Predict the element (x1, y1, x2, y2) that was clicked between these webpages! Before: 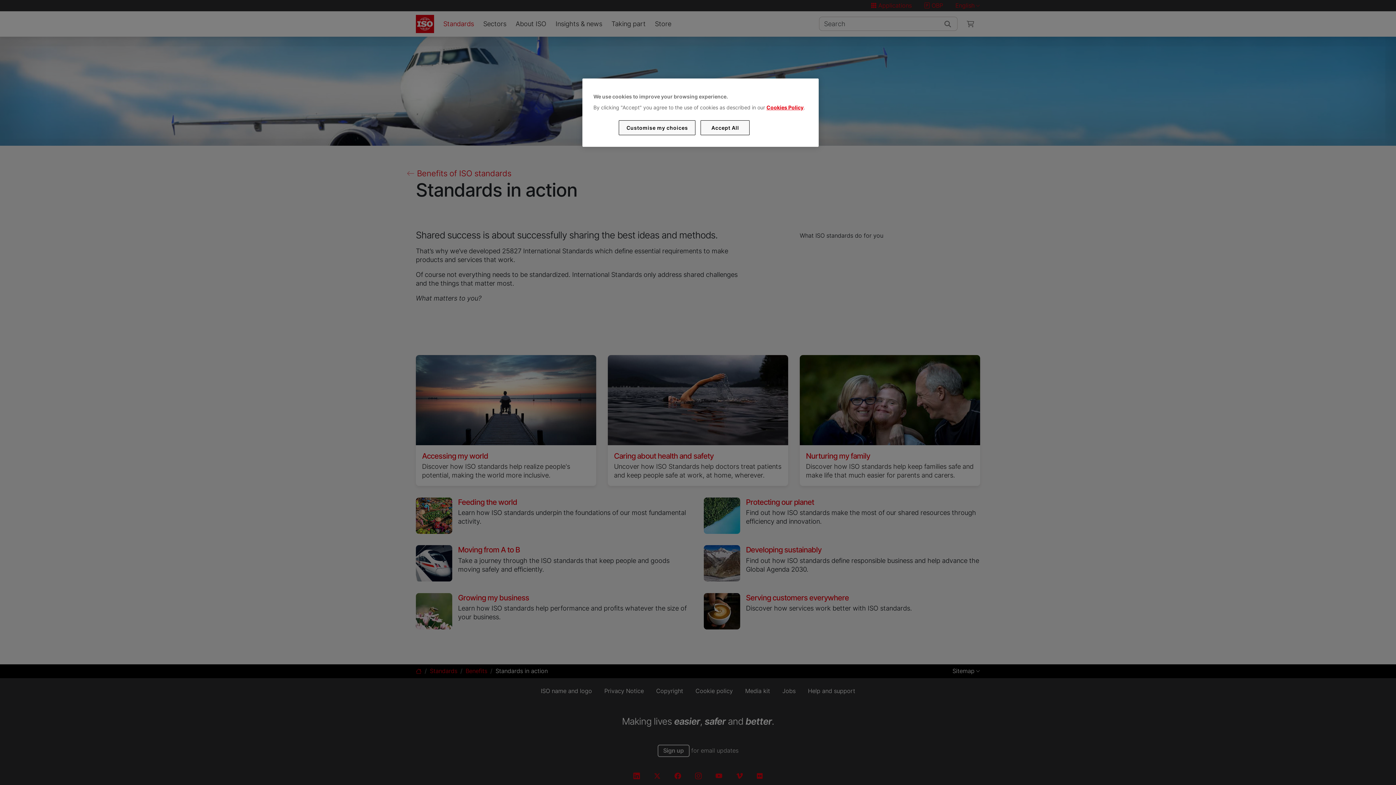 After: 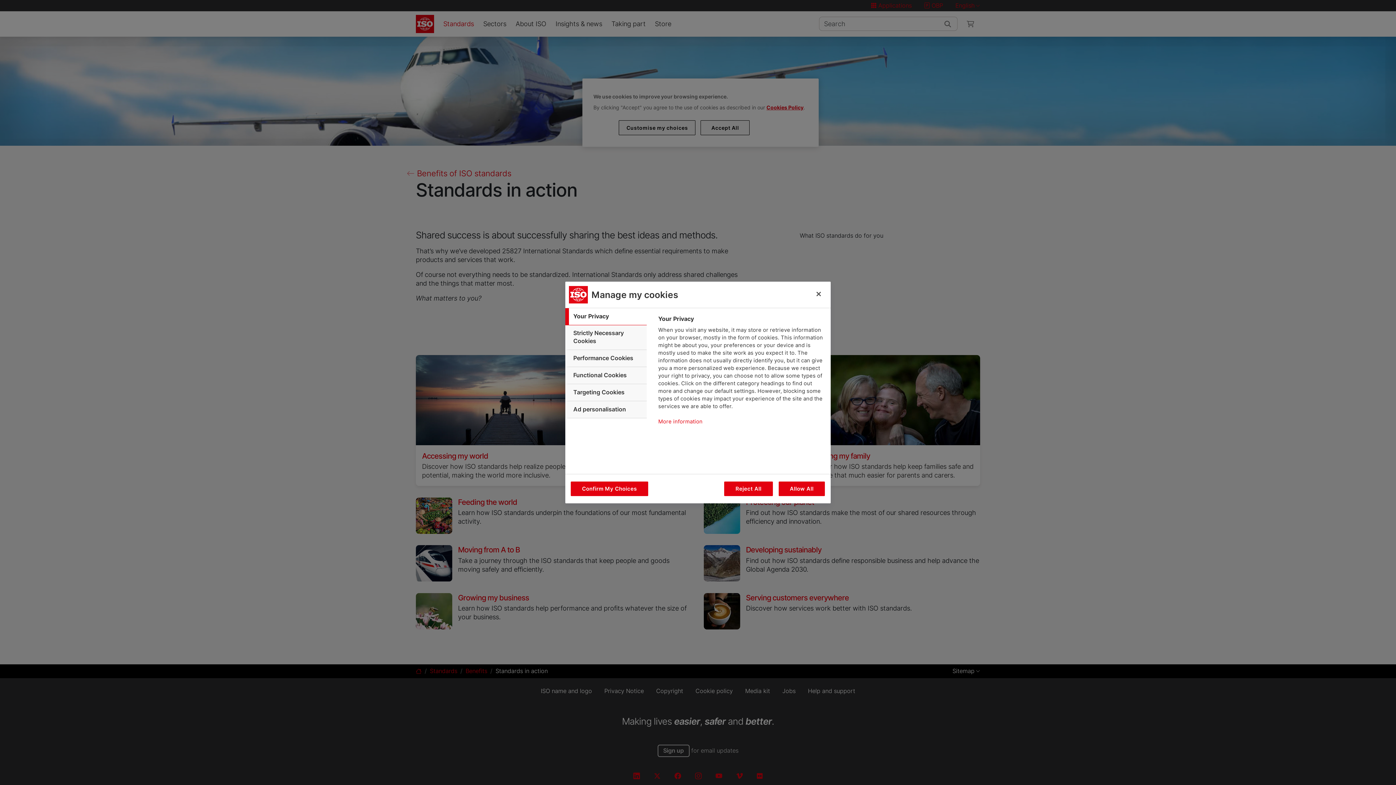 Action: label: Customise my choices bbox: (619, 120, 695, 135)